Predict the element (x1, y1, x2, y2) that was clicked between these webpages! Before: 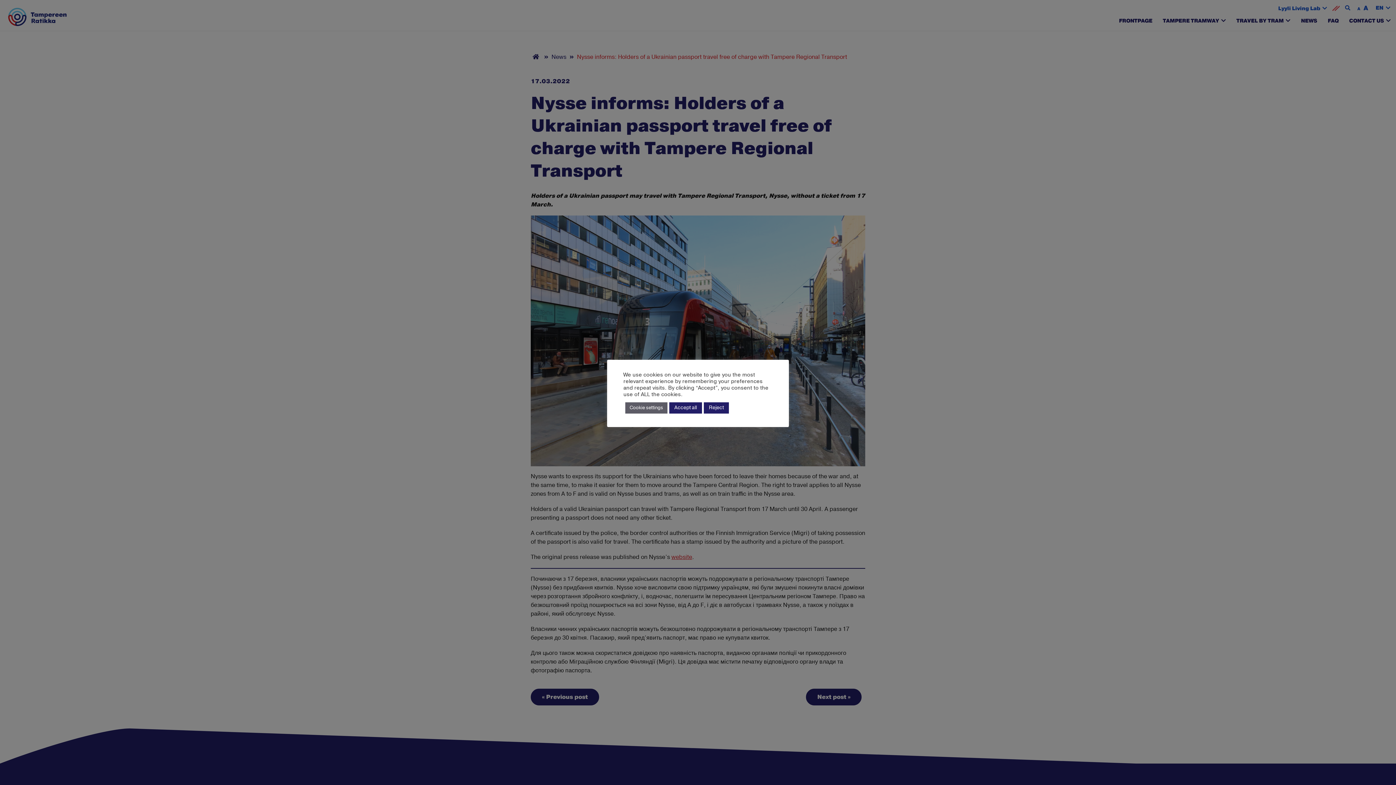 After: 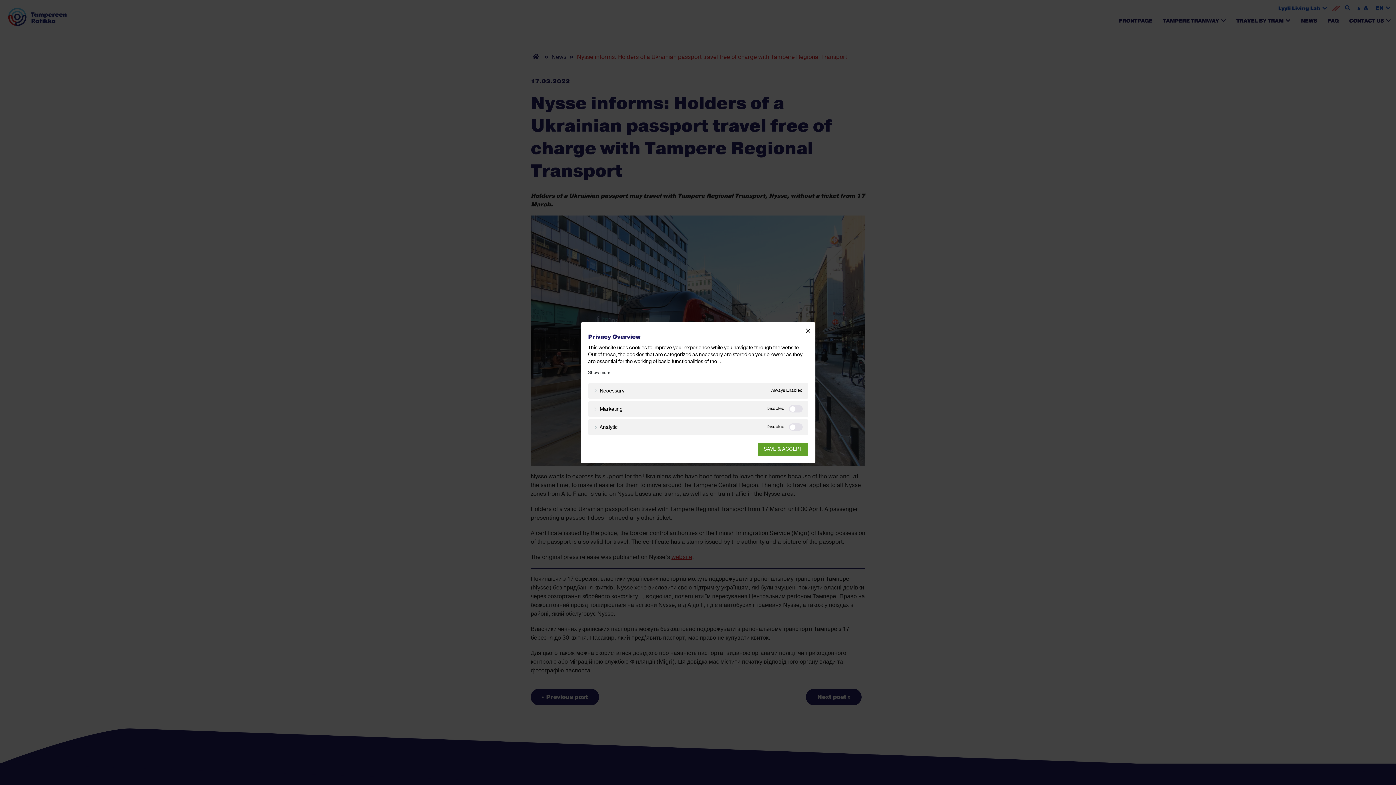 Action: bbox: (625, 402, 667, 413) label: Cookie settings